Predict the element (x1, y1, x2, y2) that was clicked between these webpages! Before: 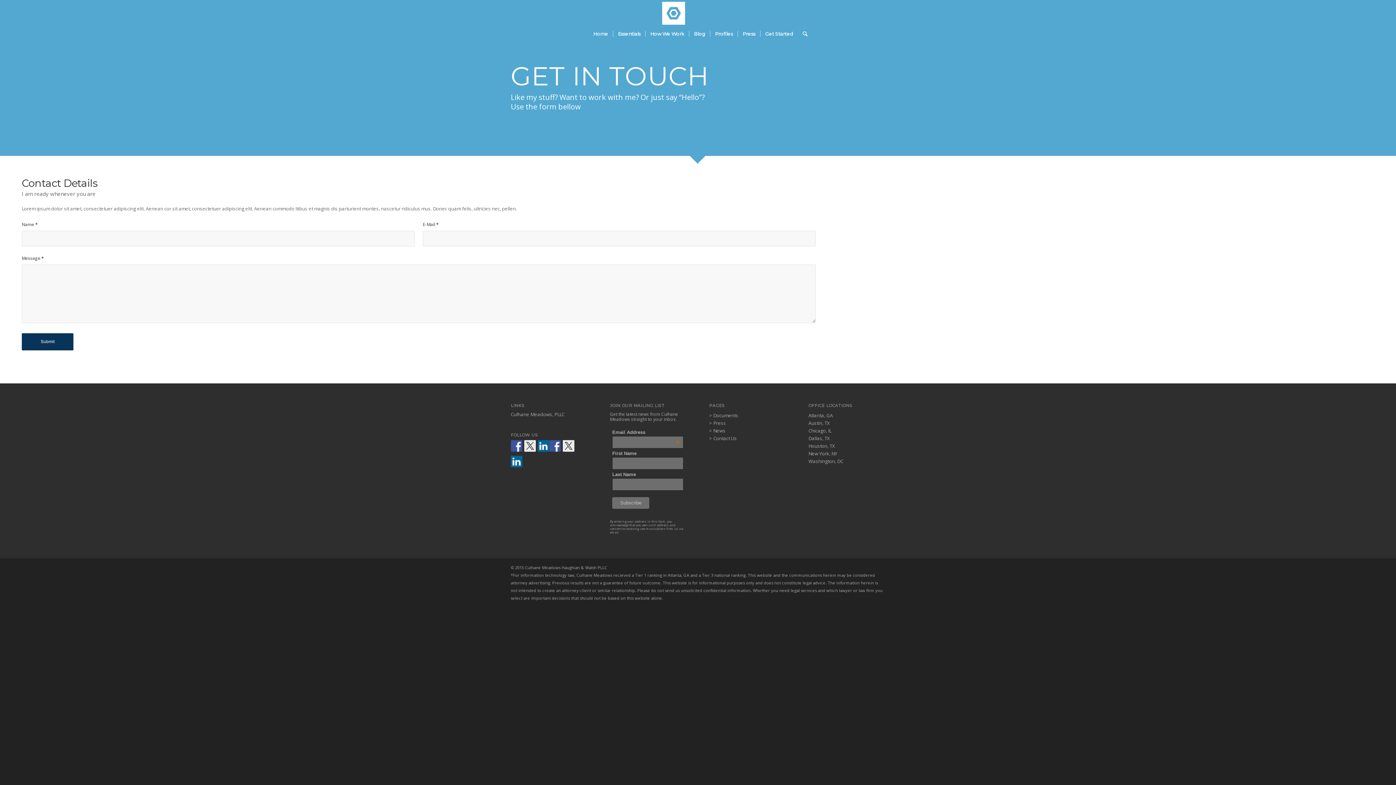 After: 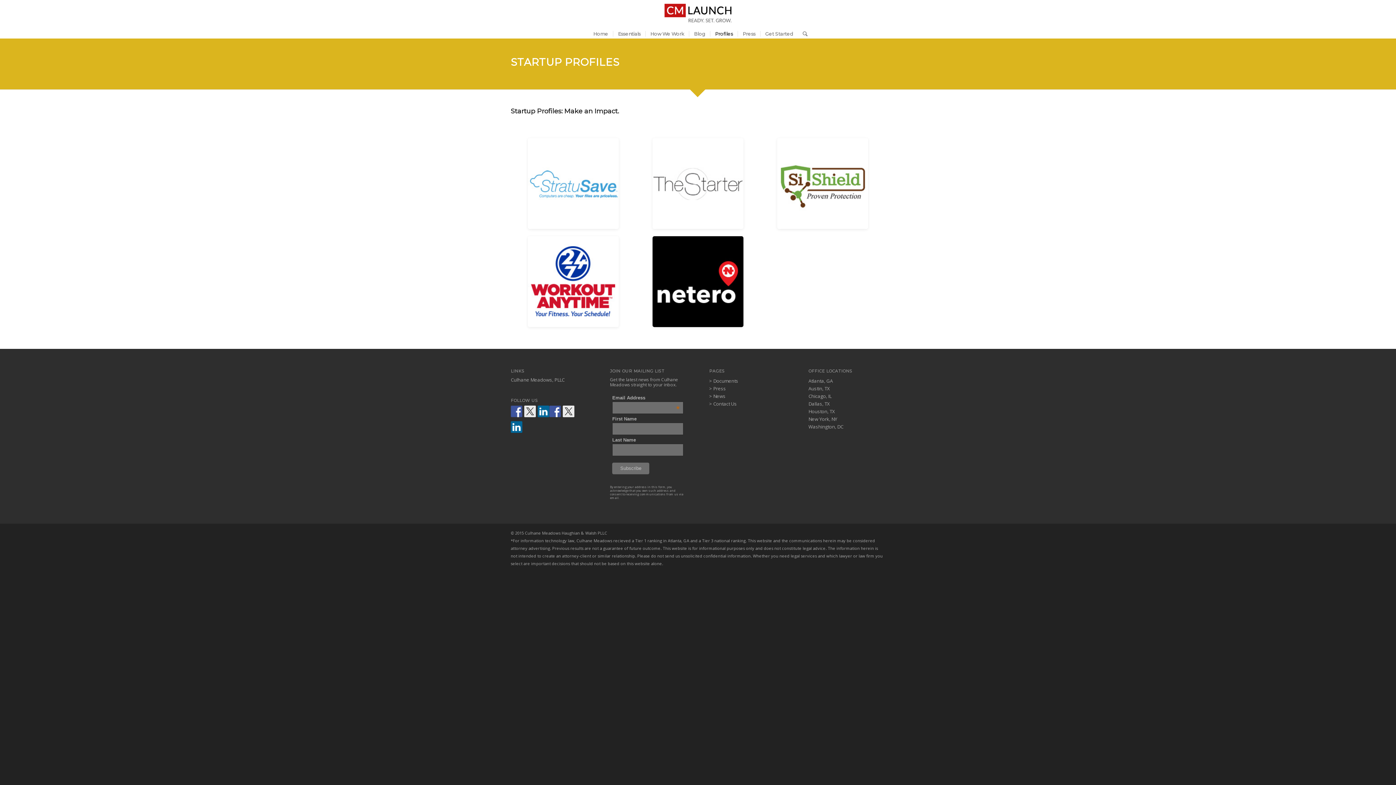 Action: label: Profiles bbox: (710, 24, 737, 42)